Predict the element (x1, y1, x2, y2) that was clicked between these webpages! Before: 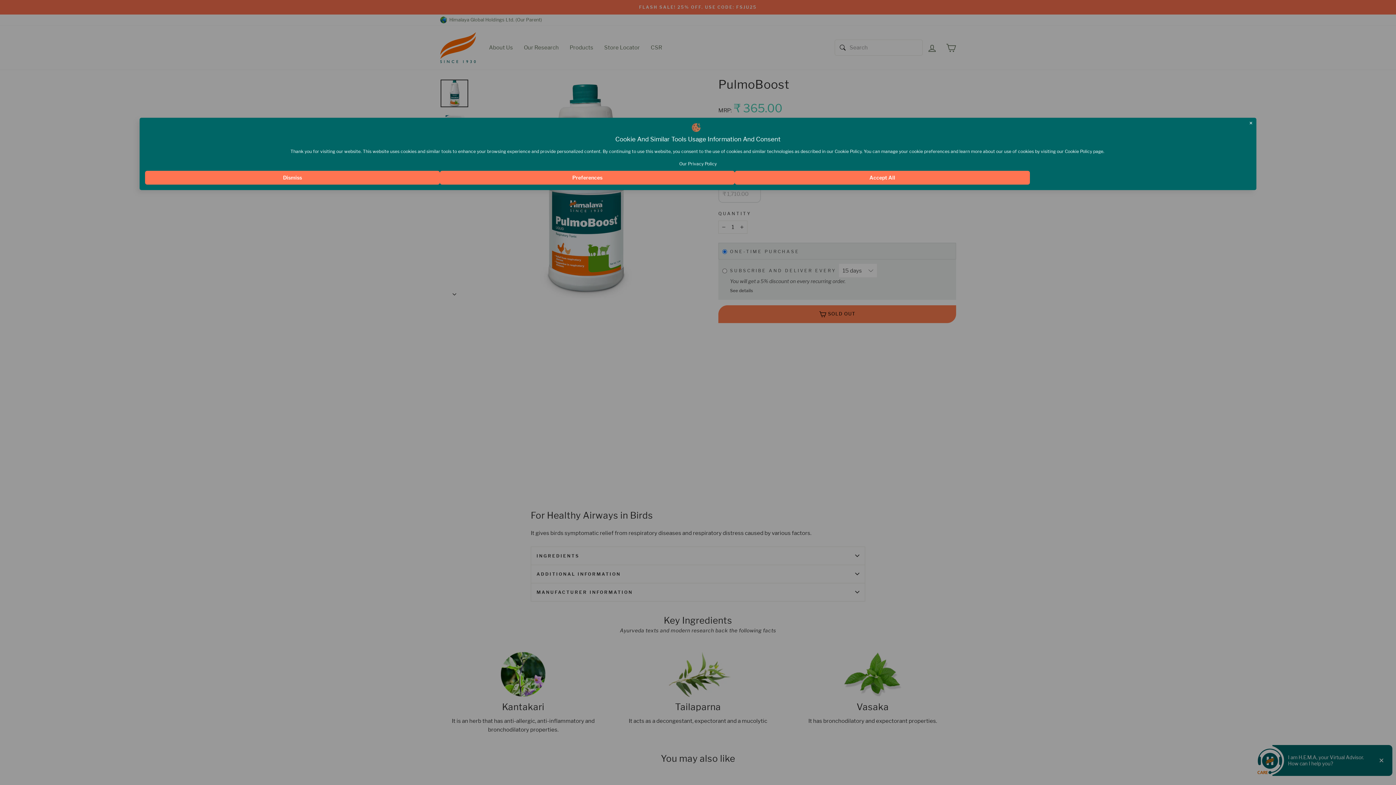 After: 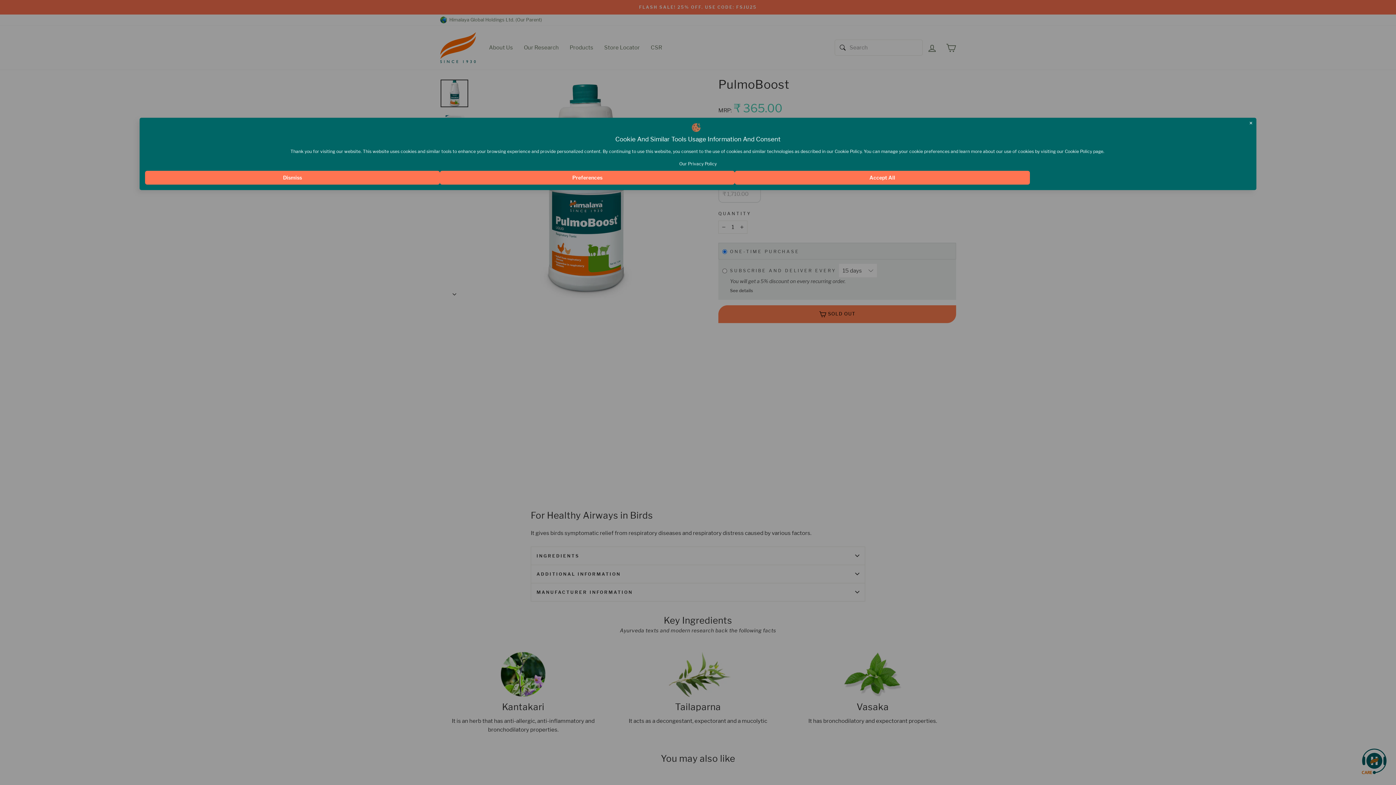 Action: label: Our Privacy Policy bbox: (679, 161, 716, 166)